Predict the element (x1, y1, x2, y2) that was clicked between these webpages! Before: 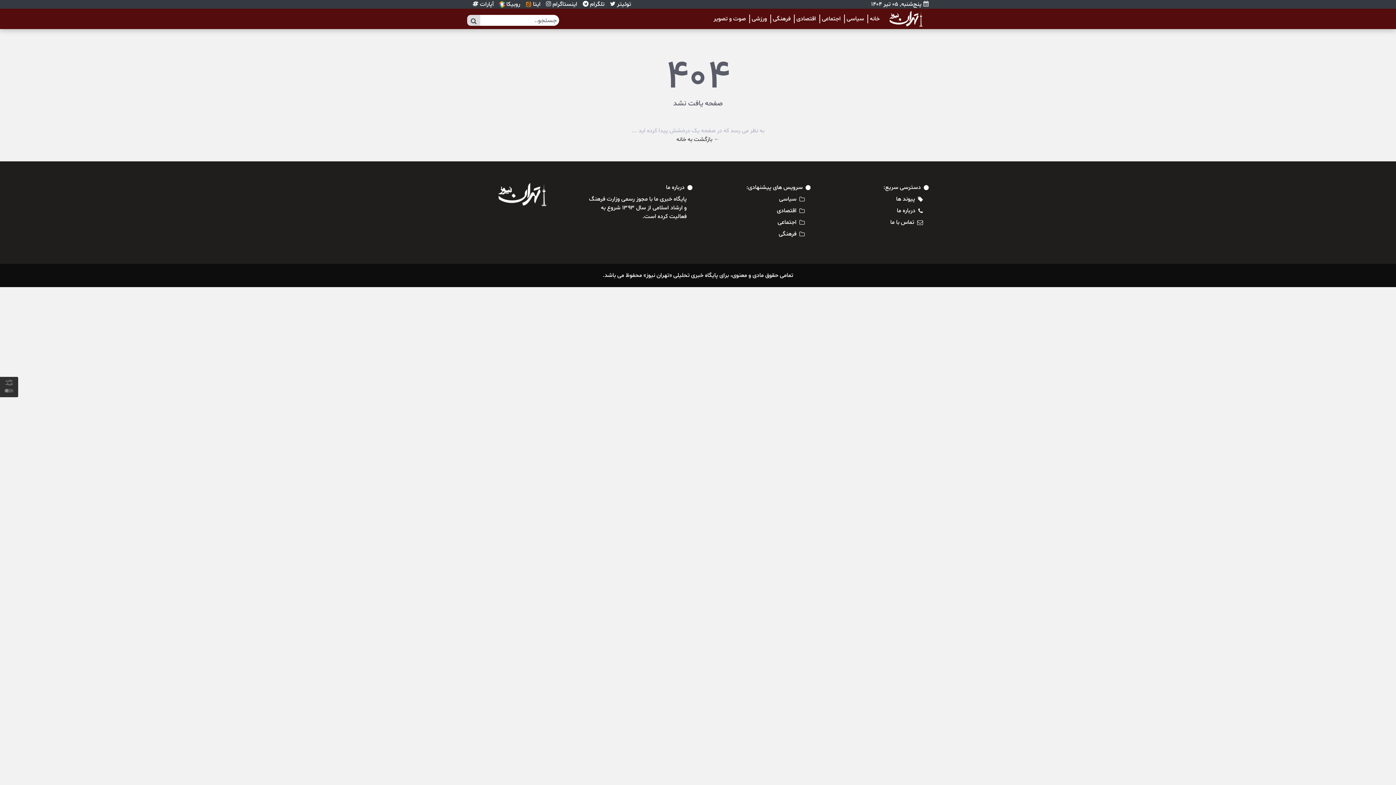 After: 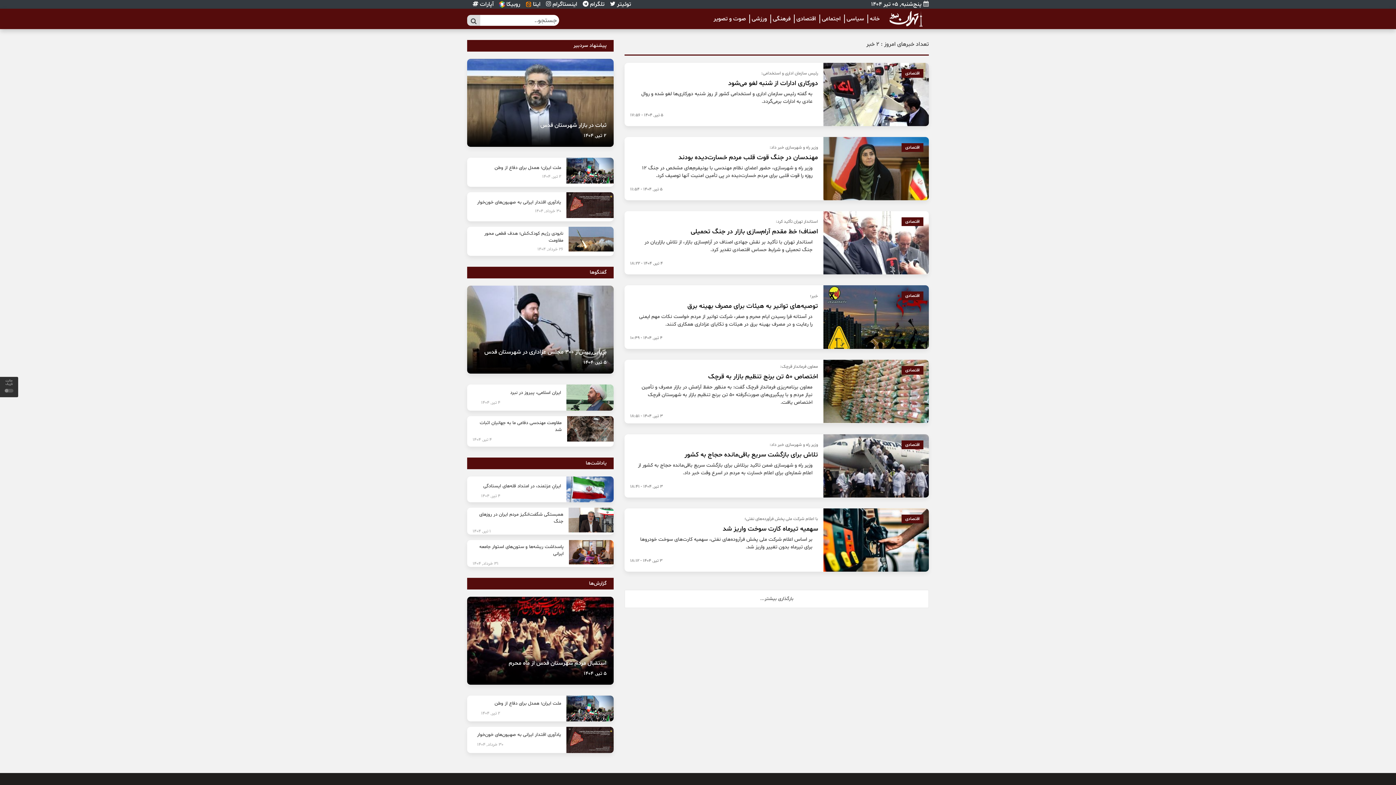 Action: bbox: (794, 14, 816, 23) label: اقتصادی